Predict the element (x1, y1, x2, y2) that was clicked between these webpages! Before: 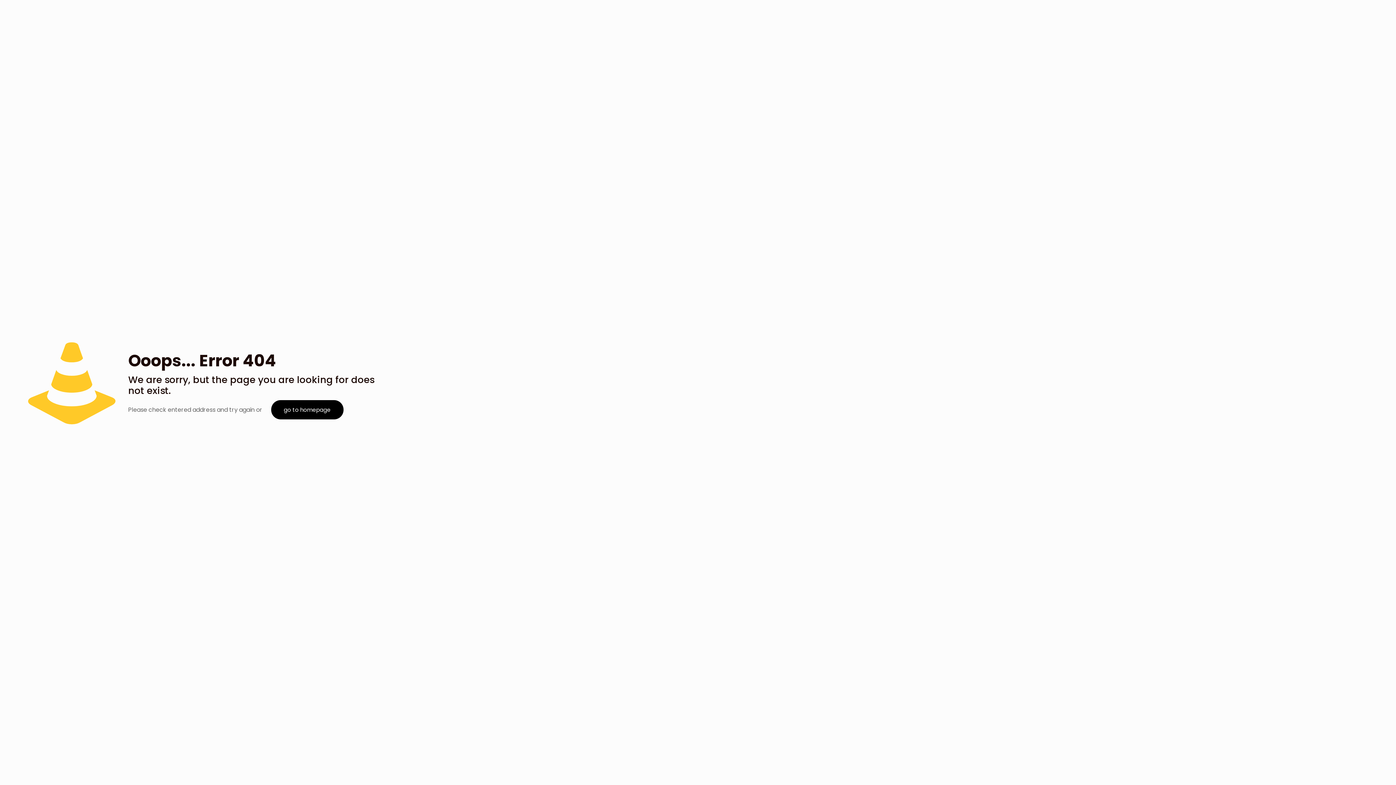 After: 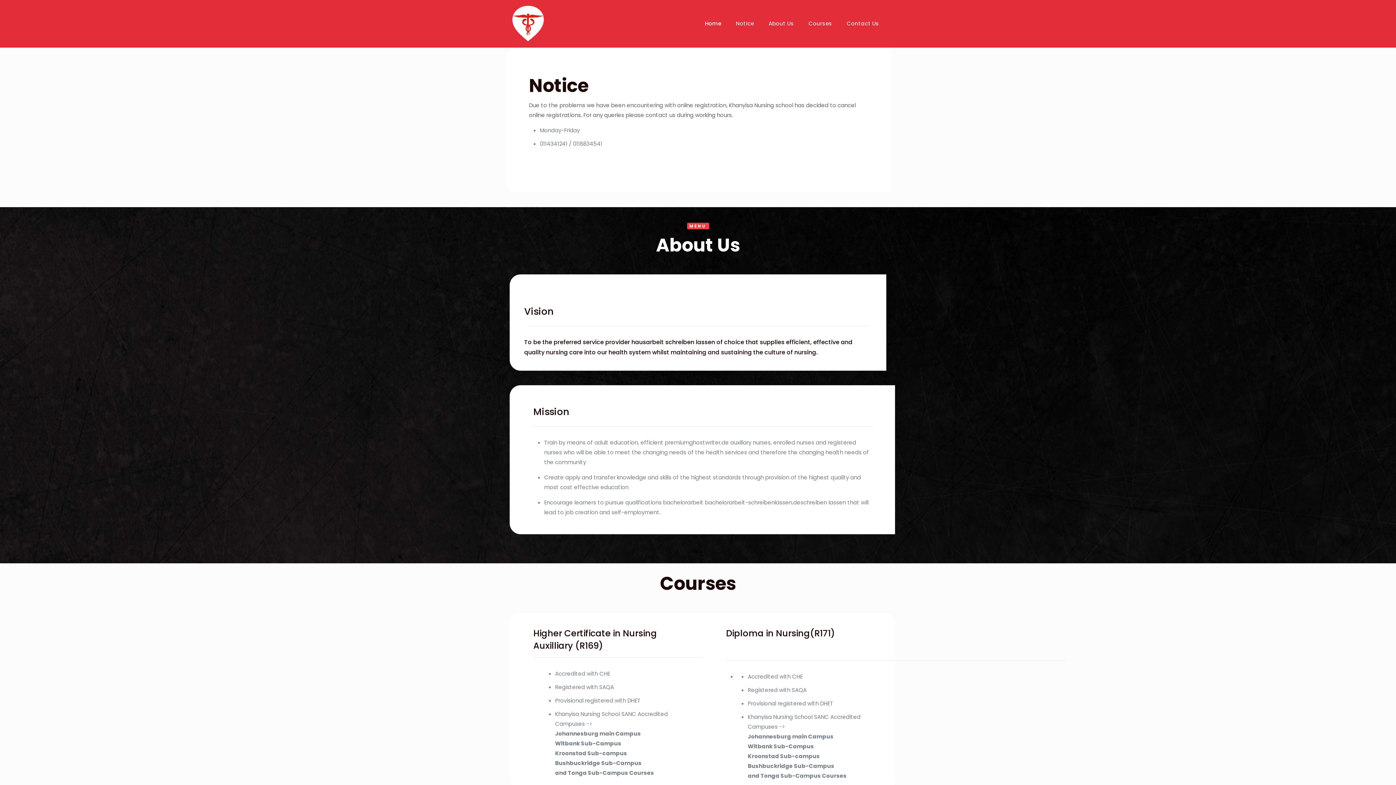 Action: bbox: (271, 400, 343, 419) label: go to homepage